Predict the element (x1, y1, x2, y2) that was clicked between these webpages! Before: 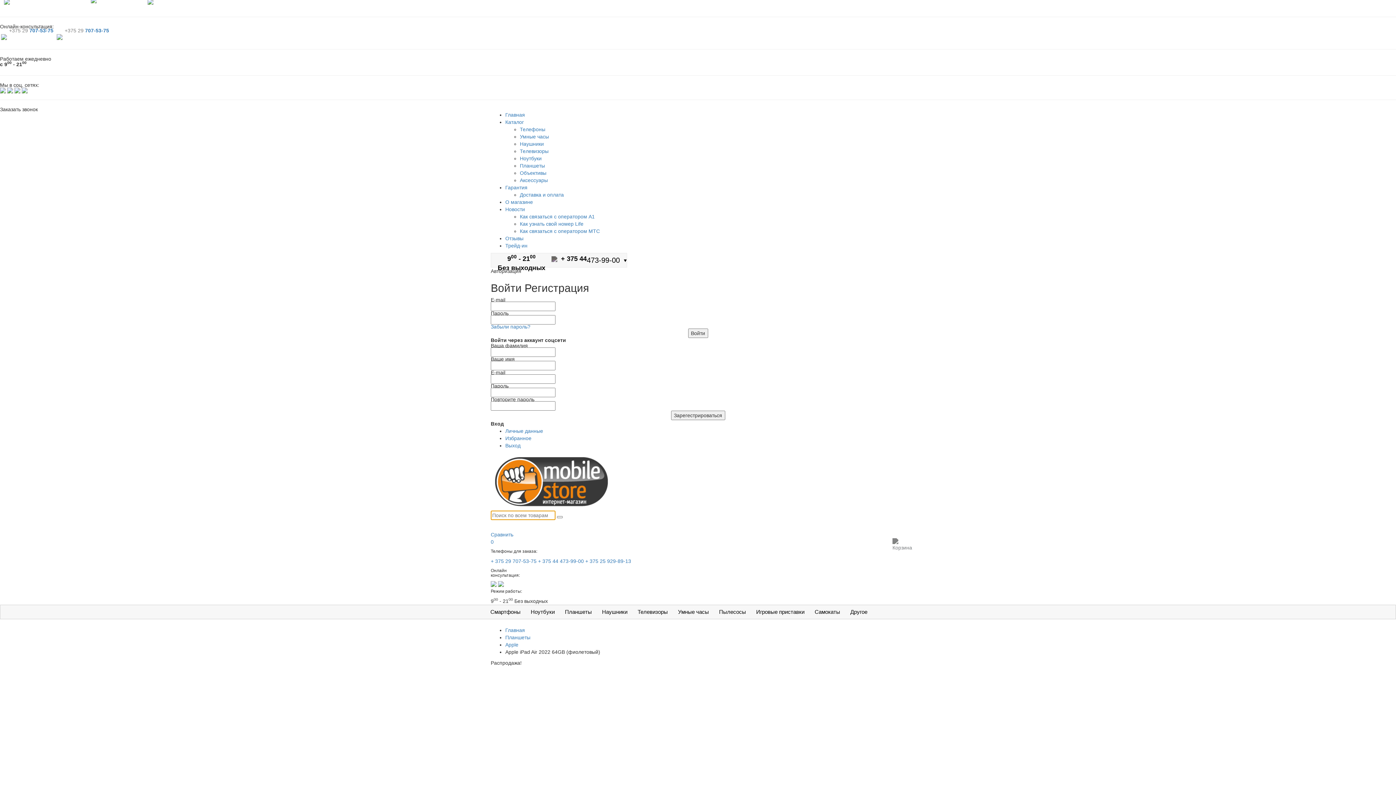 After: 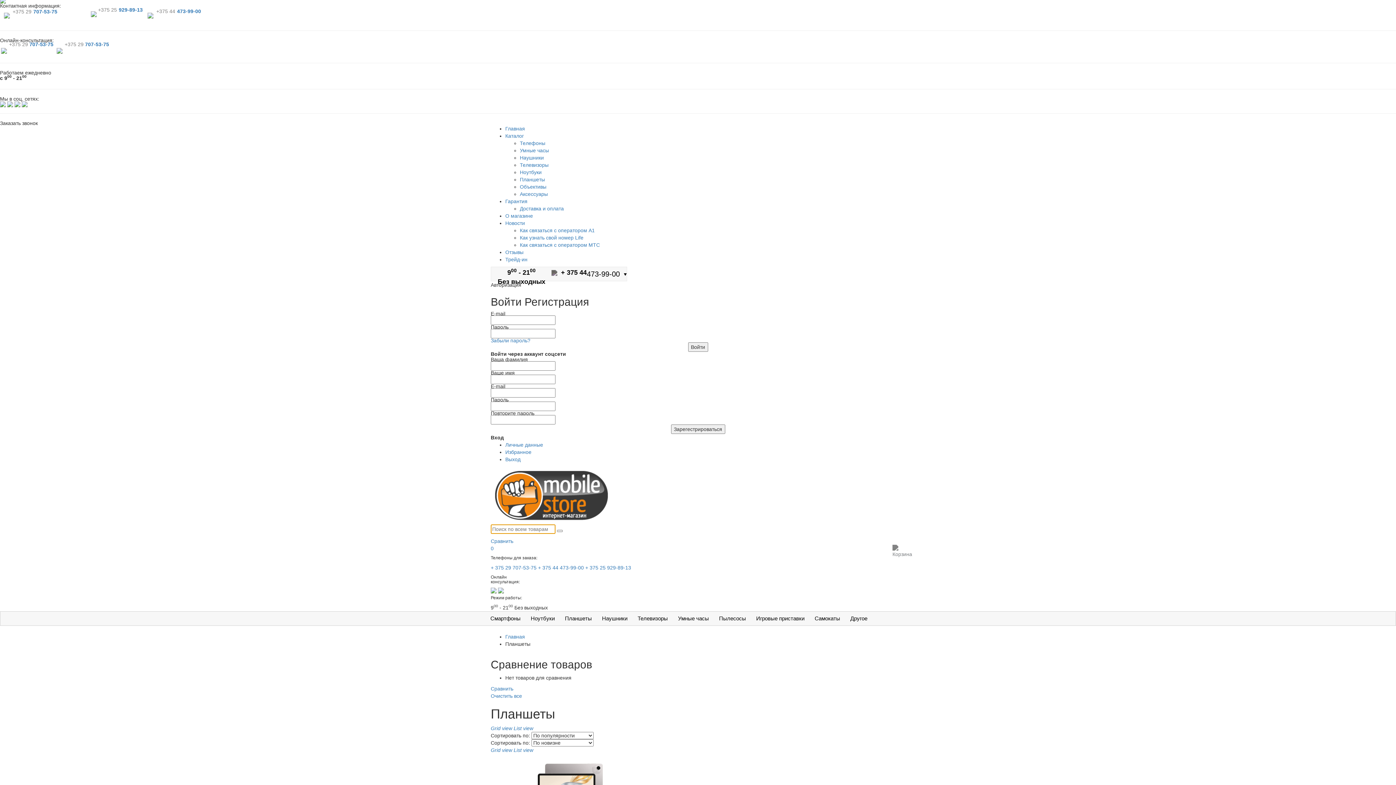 Action: bbox: (520, 162, 545, 168) label: Планшеты